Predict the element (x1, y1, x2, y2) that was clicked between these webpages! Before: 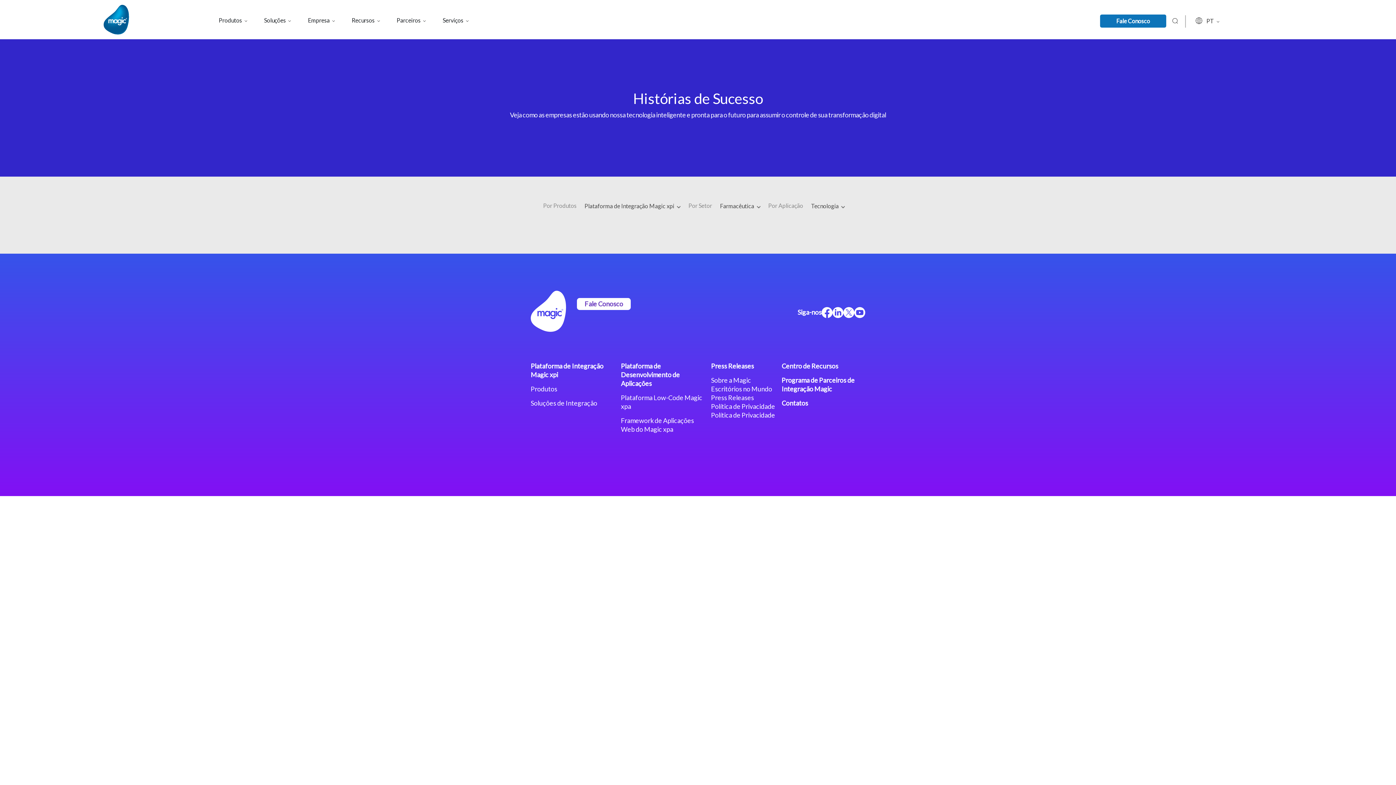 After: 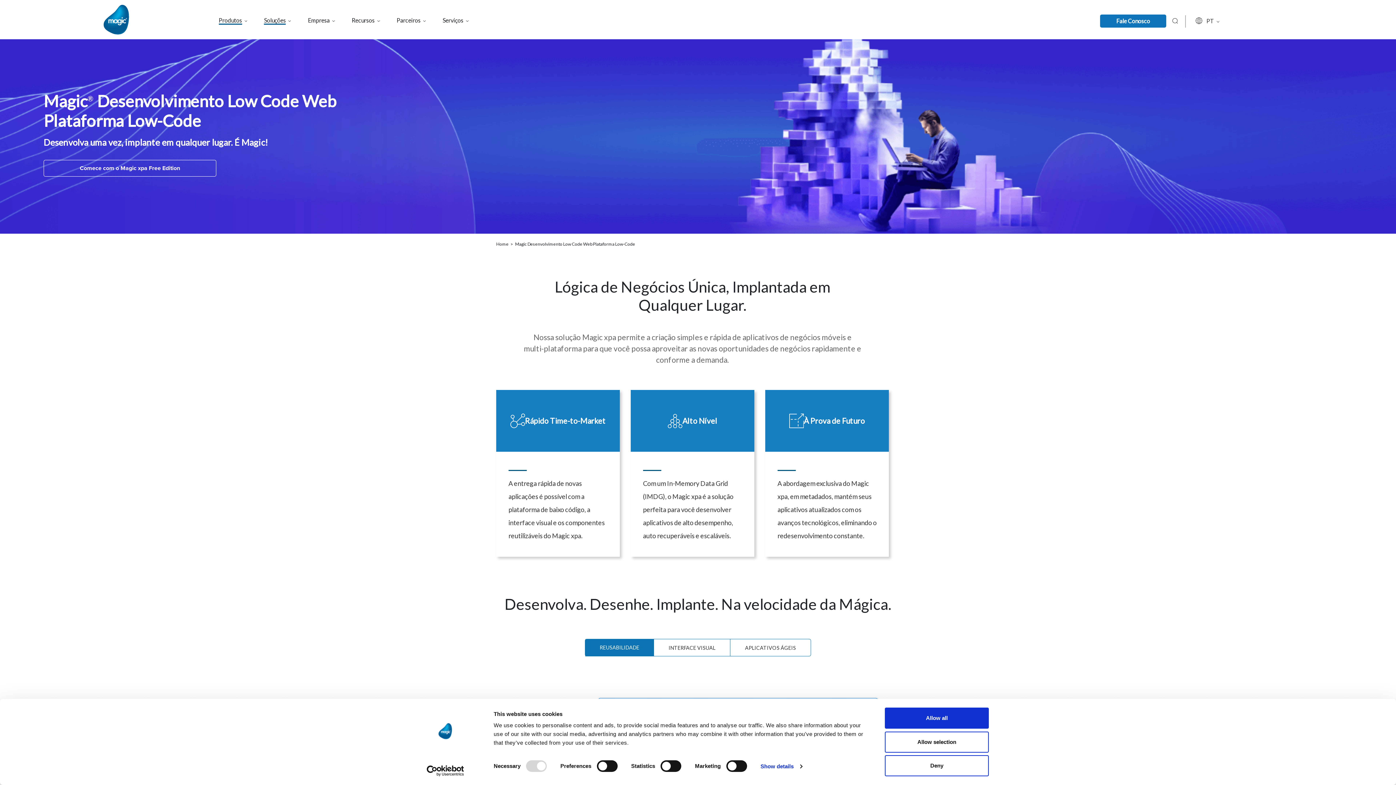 Action: bbox: (621, 362, 680, 387) label: Plataforma de Desenvolvimento de Aplicações